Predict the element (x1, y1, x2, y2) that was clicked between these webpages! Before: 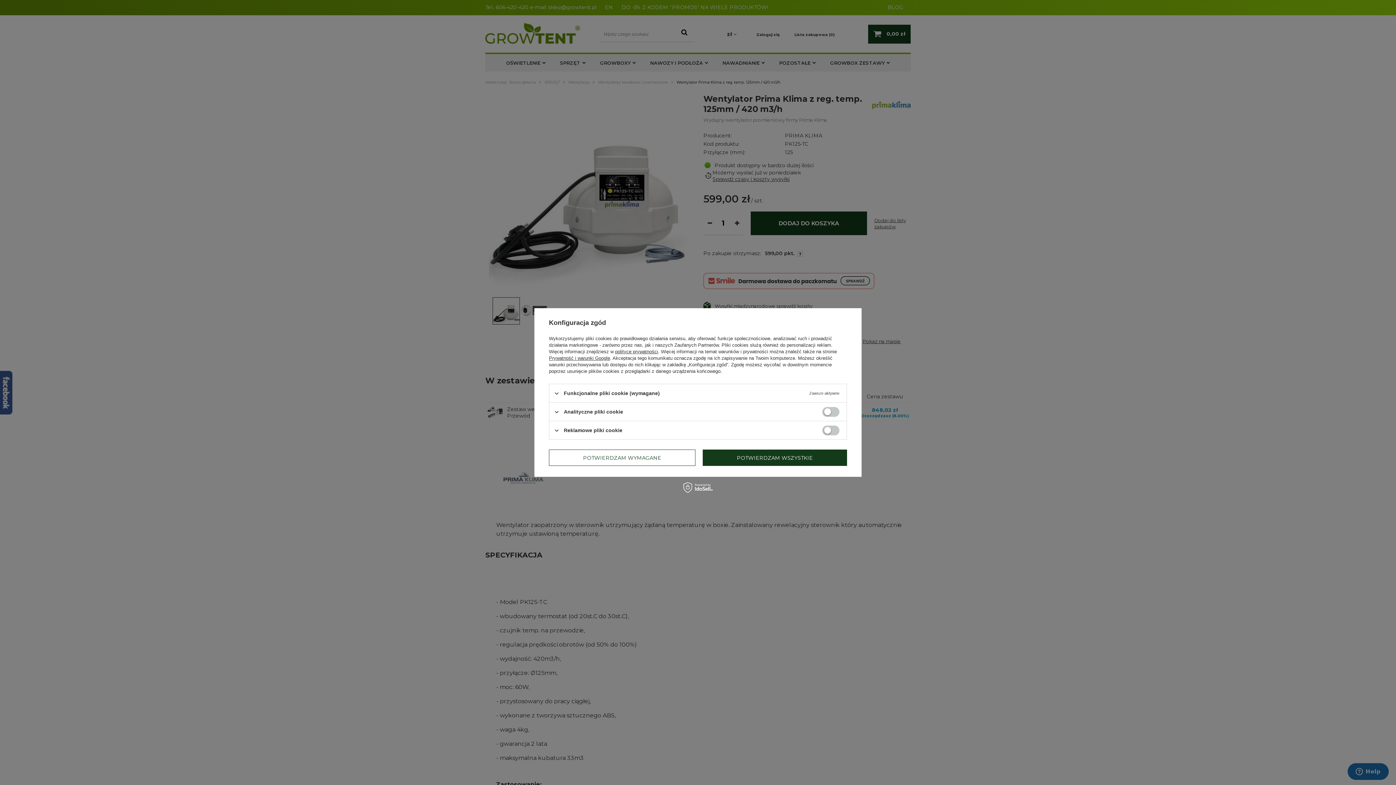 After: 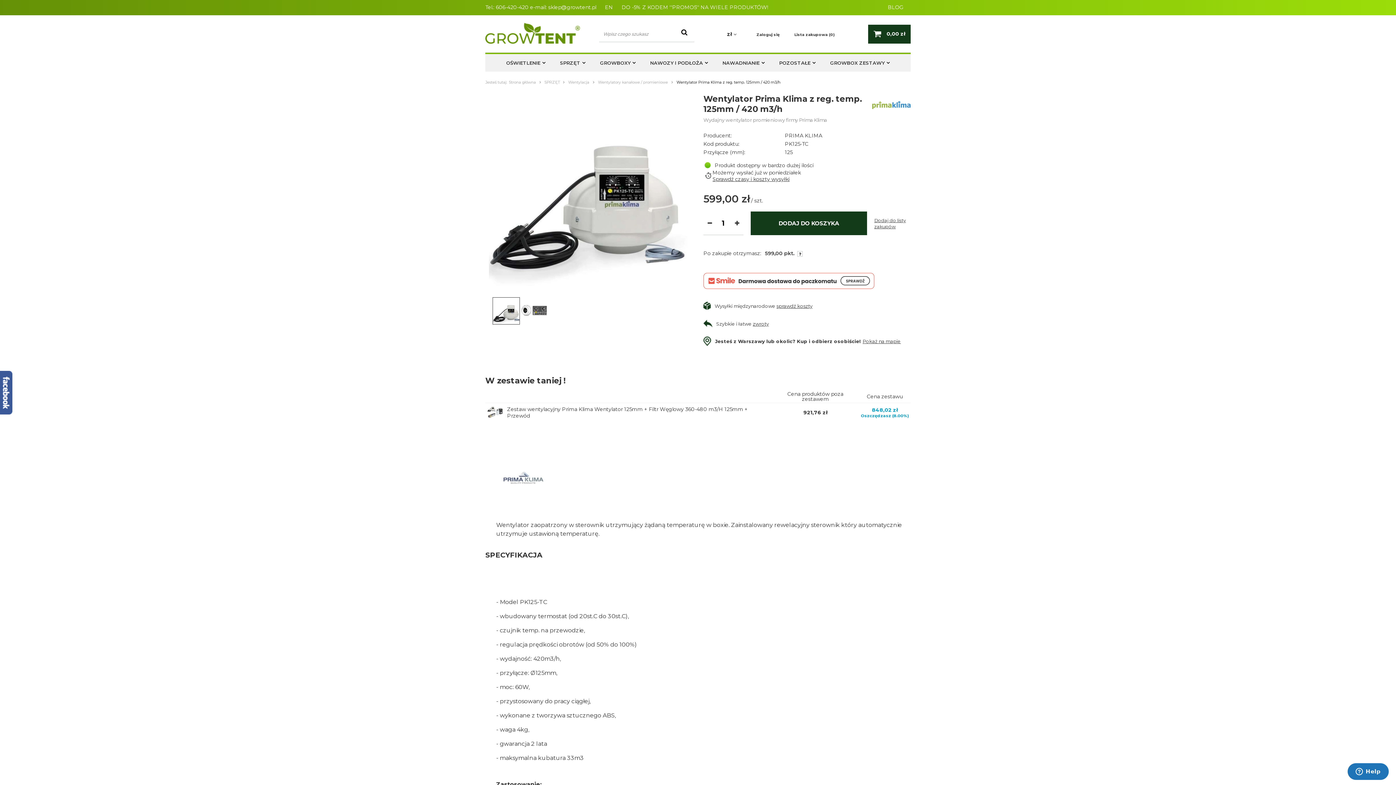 Action: label: POTWIERDZAM WSZYSTKIE bbox: (702, 449, 847, 466)